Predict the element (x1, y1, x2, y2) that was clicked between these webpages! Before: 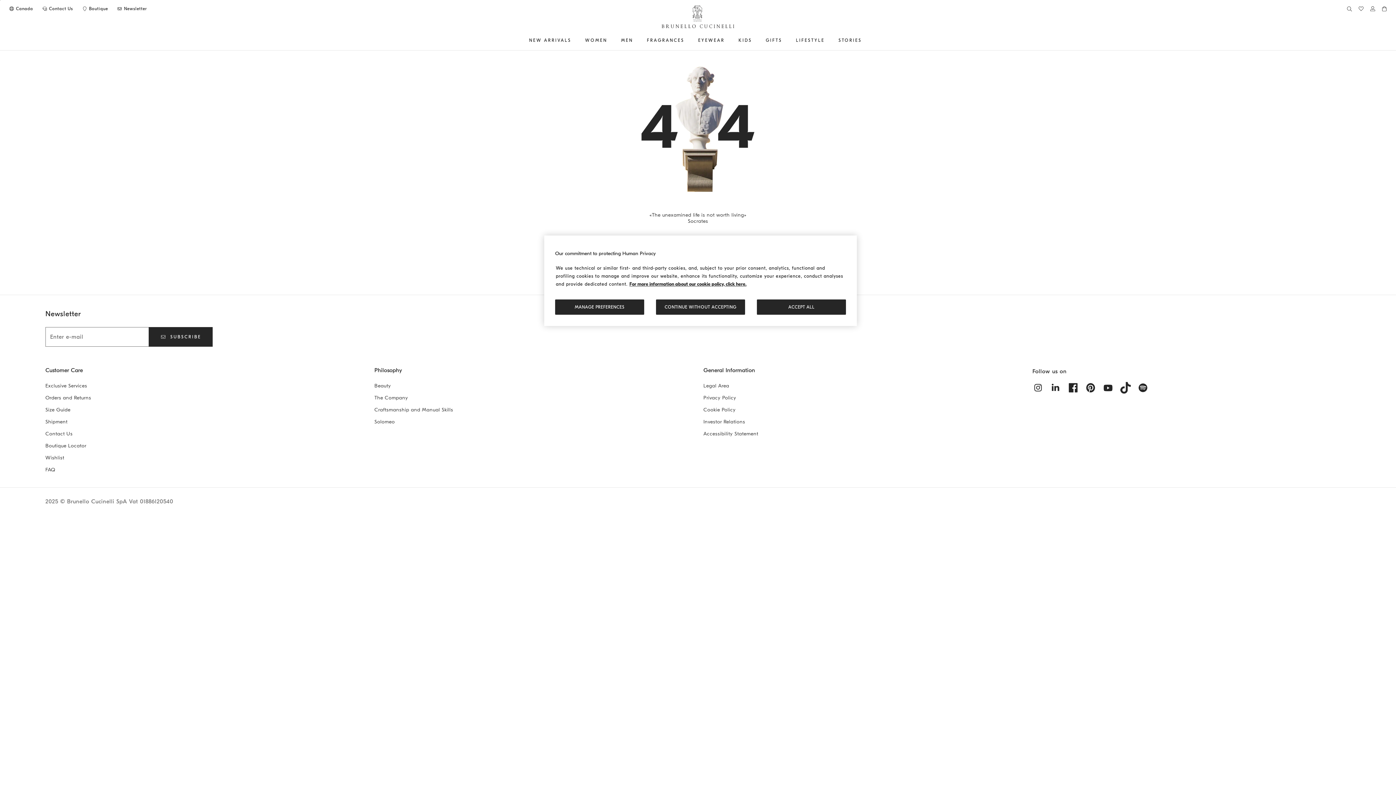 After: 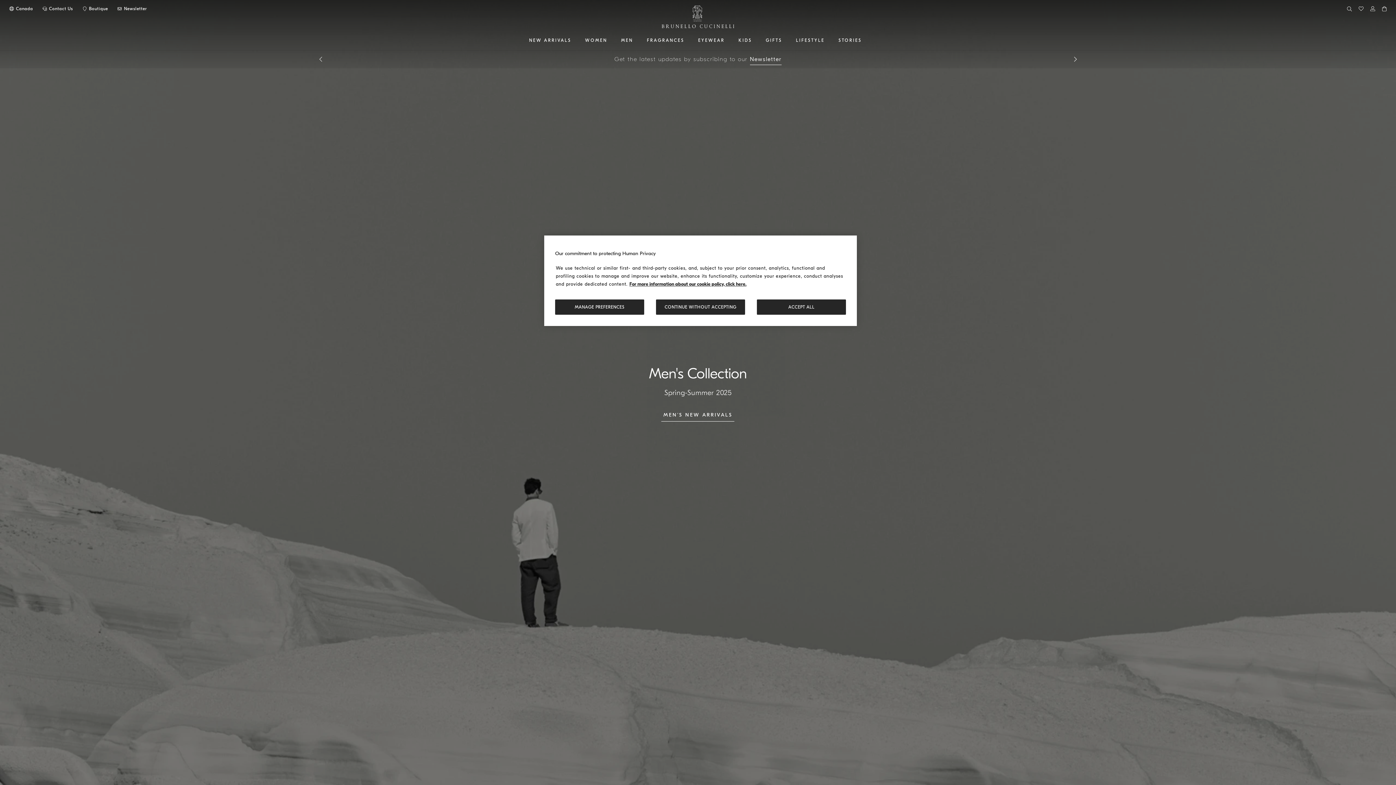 Action: label: Go to Men bbox: (621, 37, 633, 43)